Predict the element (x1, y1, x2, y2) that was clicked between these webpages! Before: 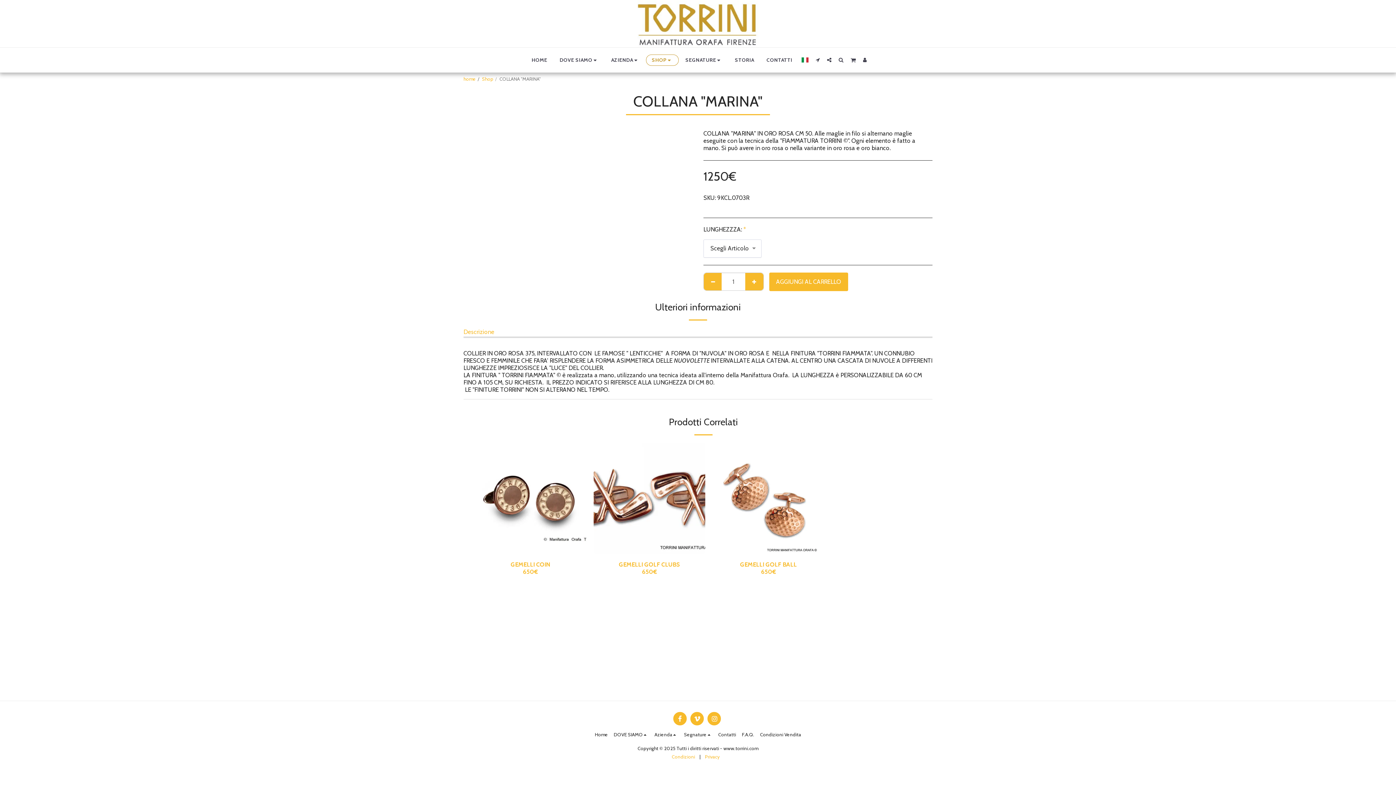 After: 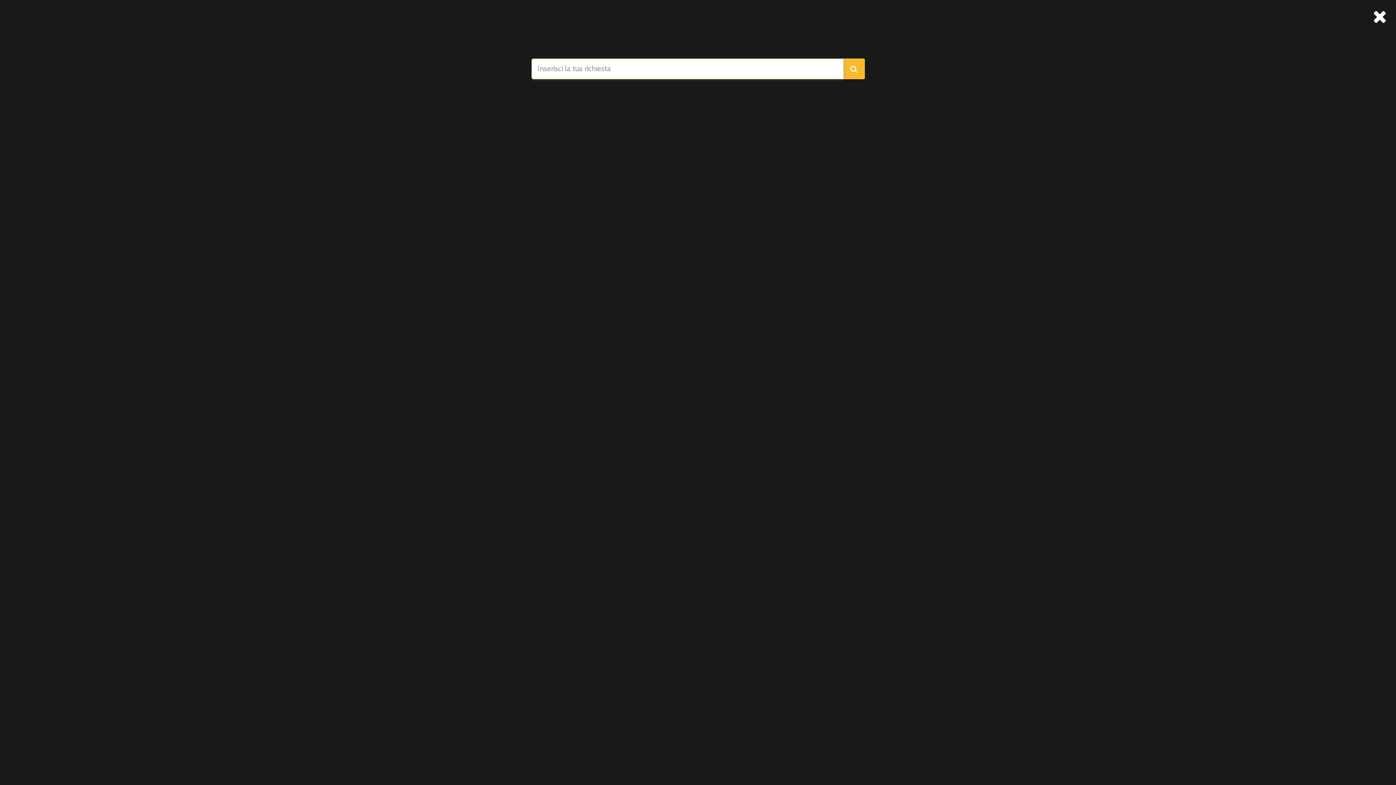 Action: label:   bbox: (835, 57, 846, 62)